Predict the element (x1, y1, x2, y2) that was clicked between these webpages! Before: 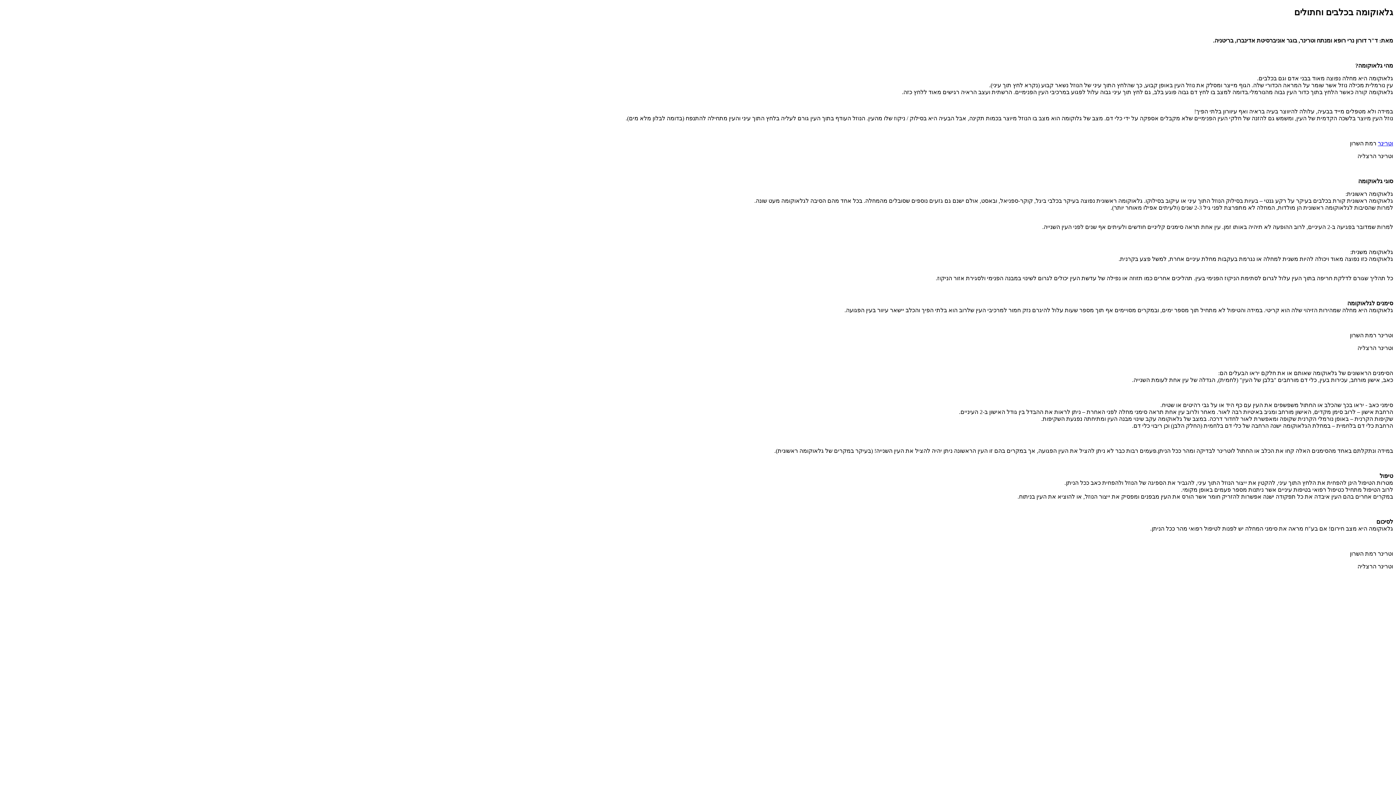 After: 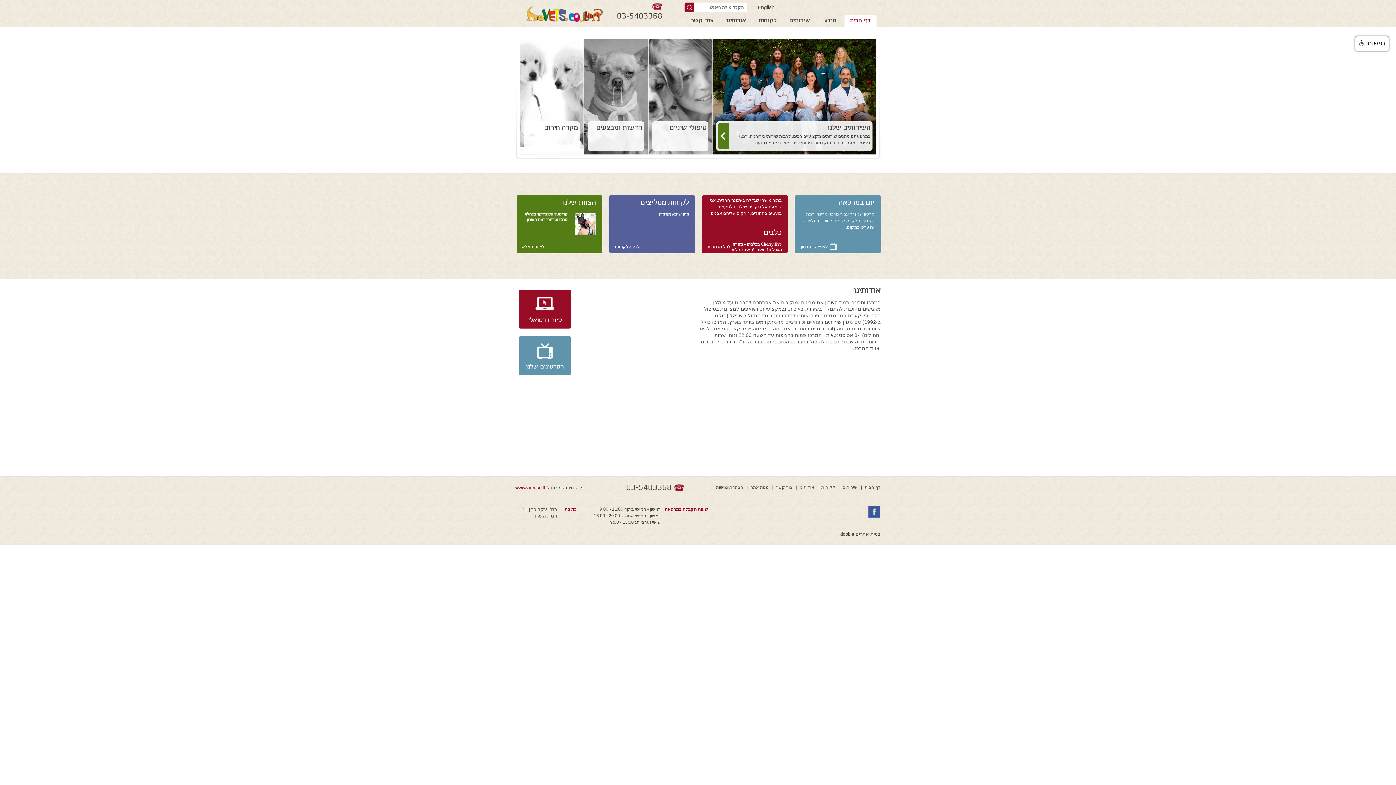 Action: bbox: (1378, 140, 1393, 146) label: וטרינר